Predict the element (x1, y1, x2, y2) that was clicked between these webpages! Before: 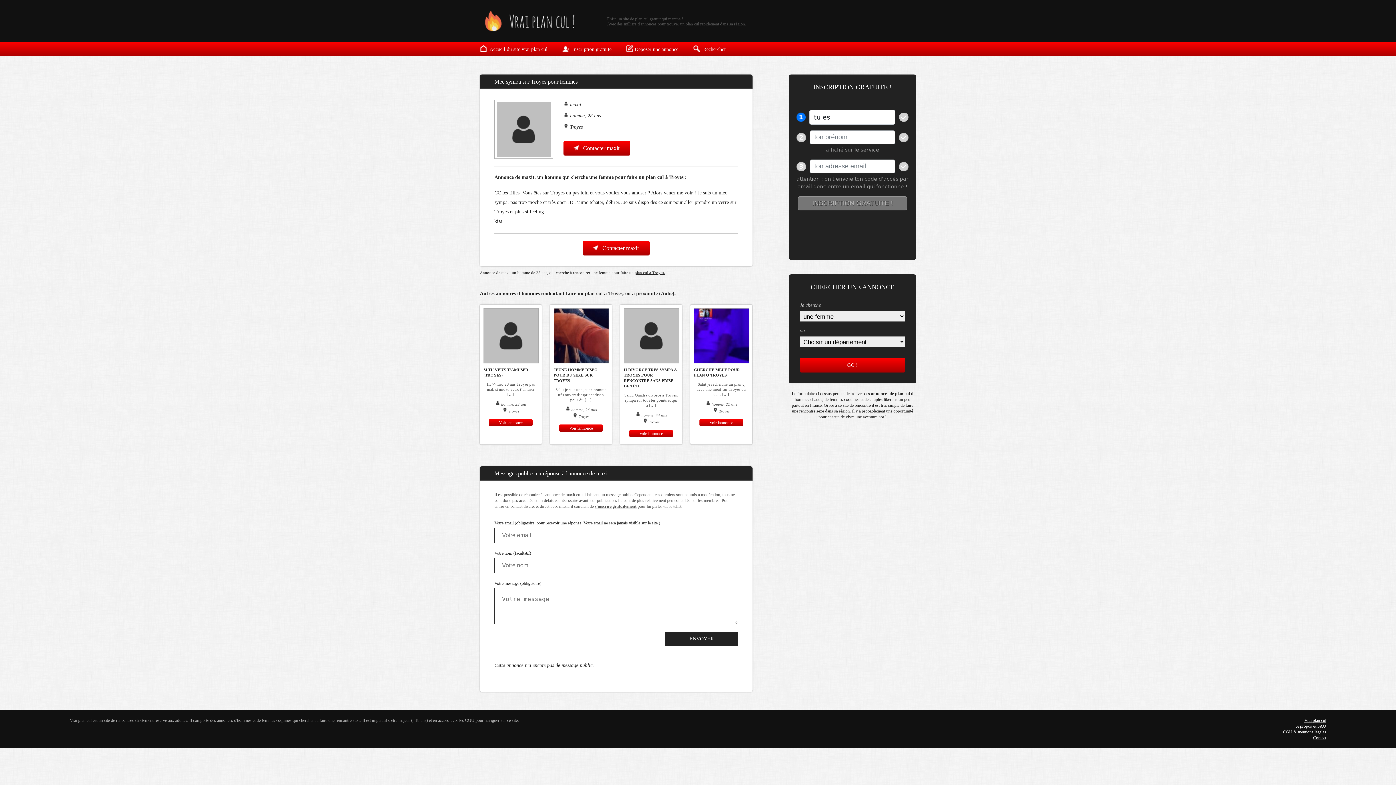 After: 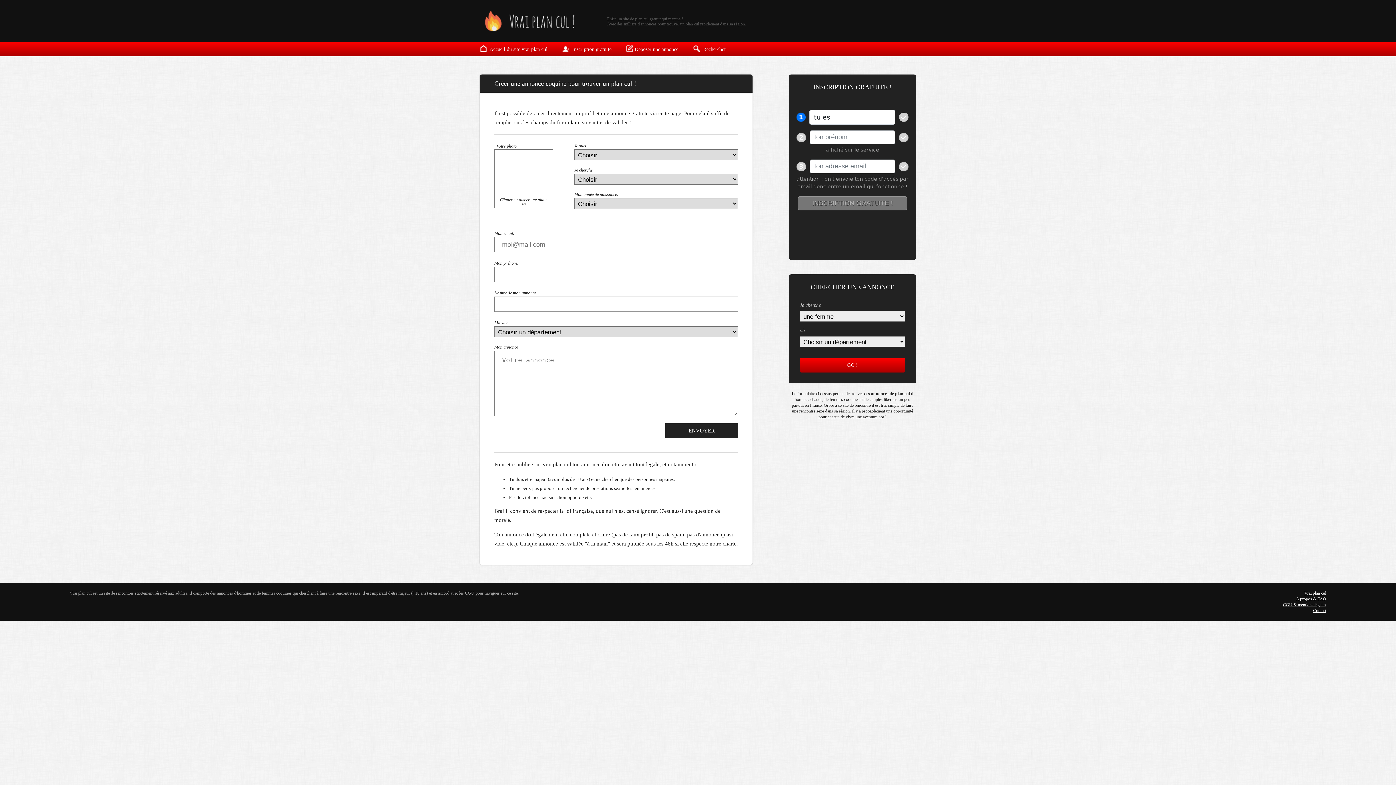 Action: label: Déposer une annonce bbox: (626, 43, 678, 54)